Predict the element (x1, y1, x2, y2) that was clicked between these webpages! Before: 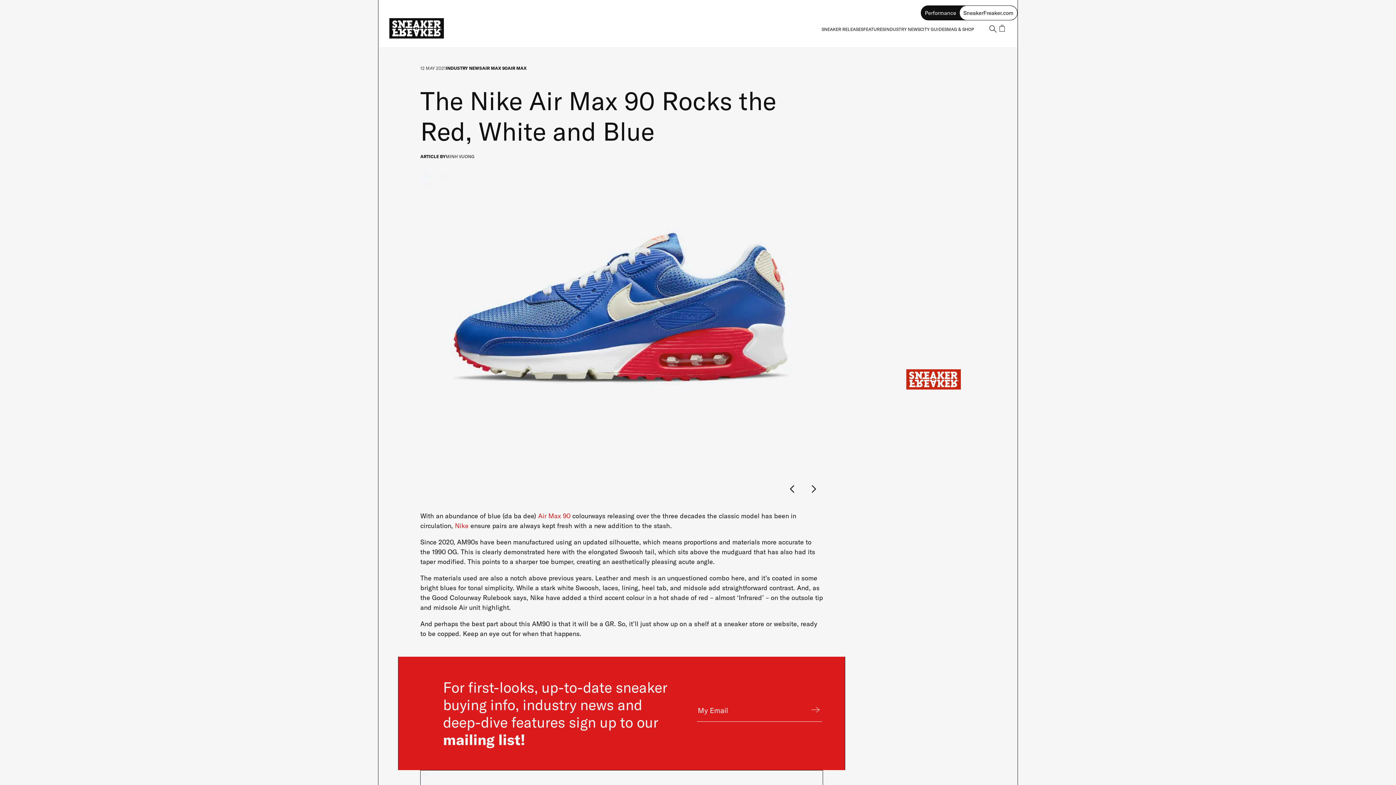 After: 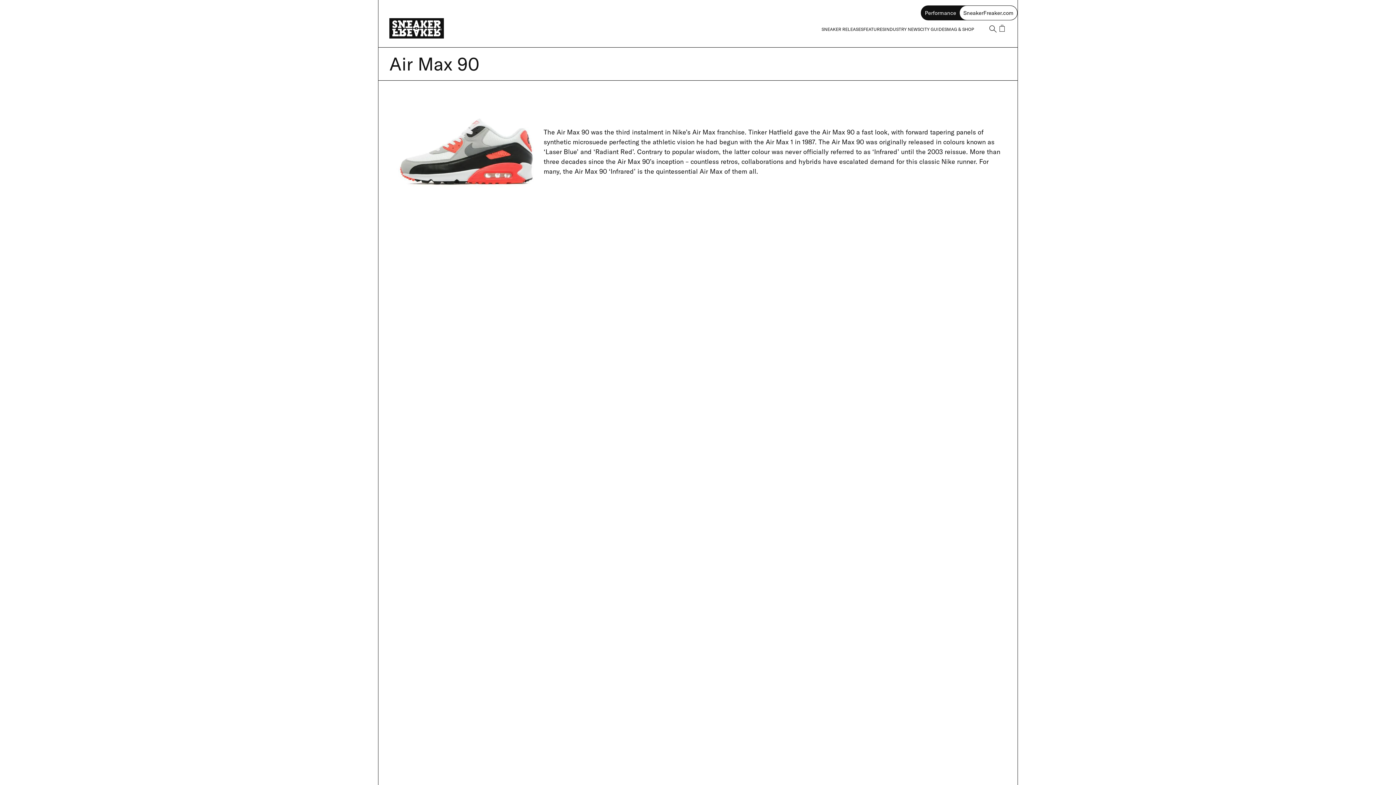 Action: label: Air Max 90 bbox: (538, 511, 570, 520)